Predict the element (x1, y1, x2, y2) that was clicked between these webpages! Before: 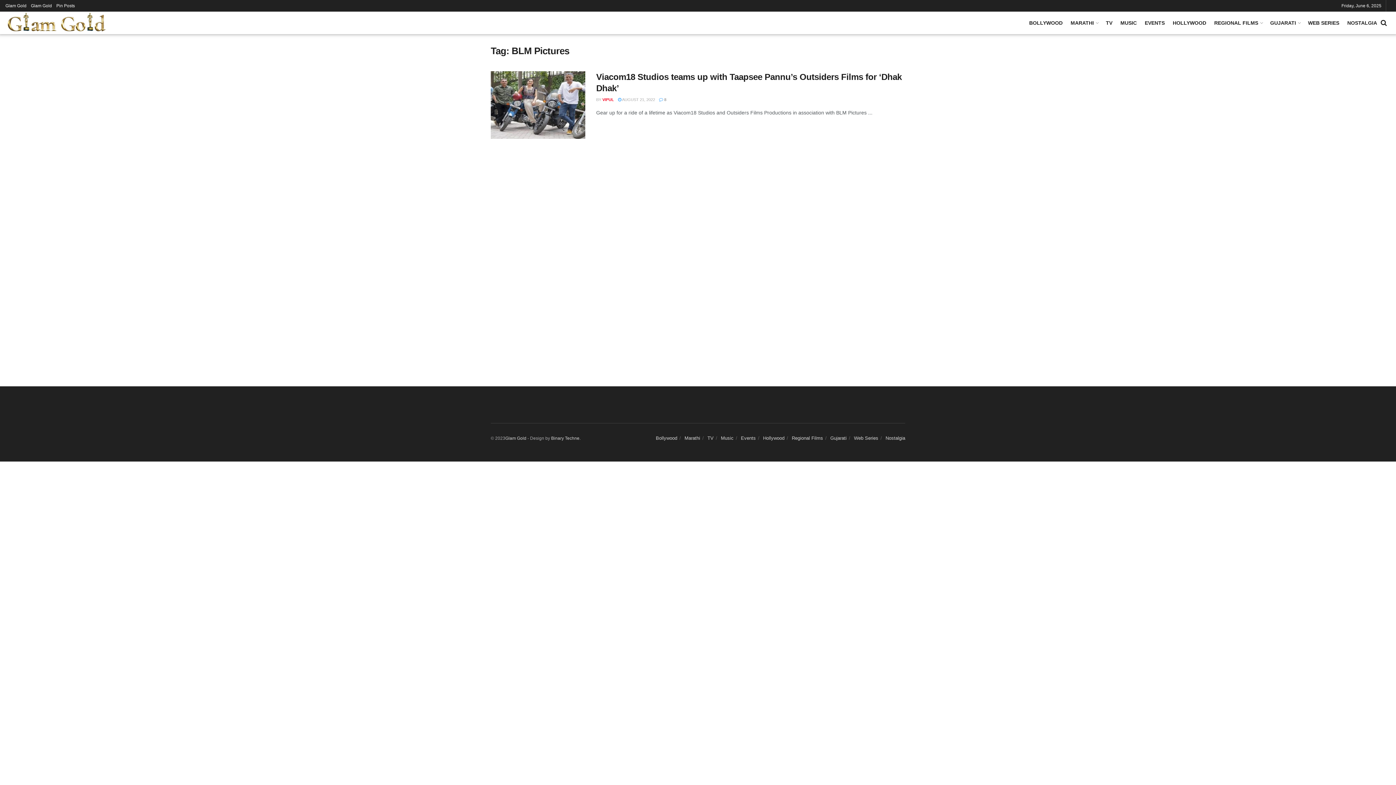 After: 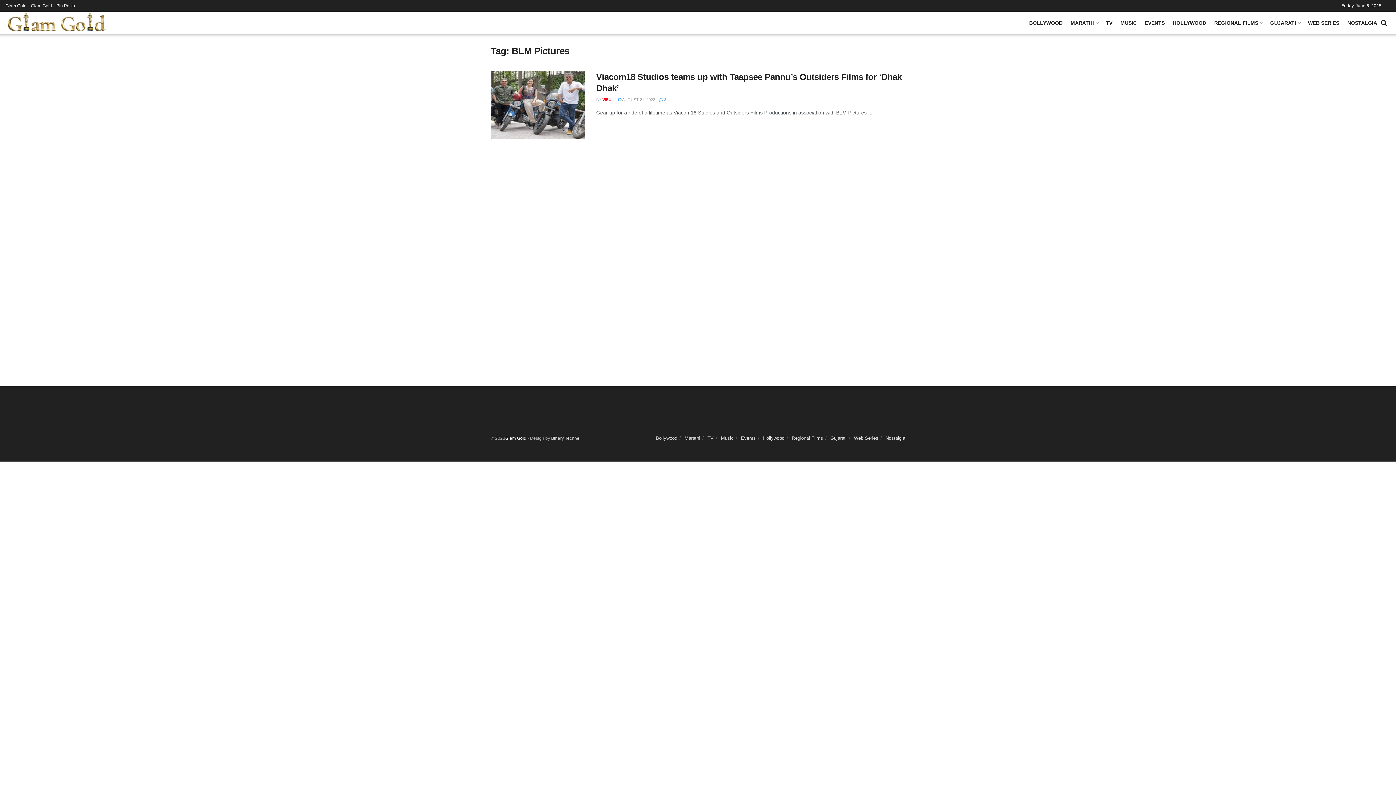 Action: bbox: (505, 435, 526, 441) label: Glam Gold